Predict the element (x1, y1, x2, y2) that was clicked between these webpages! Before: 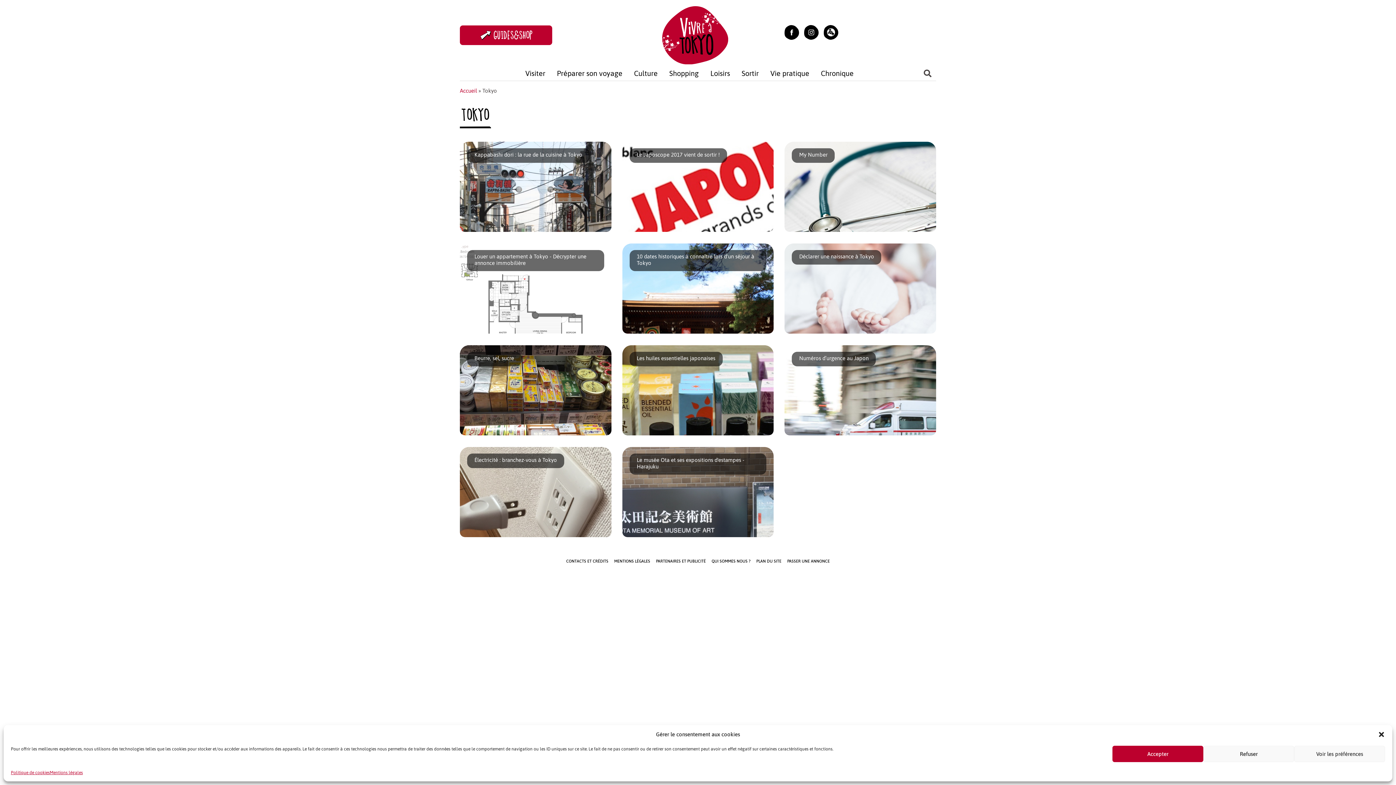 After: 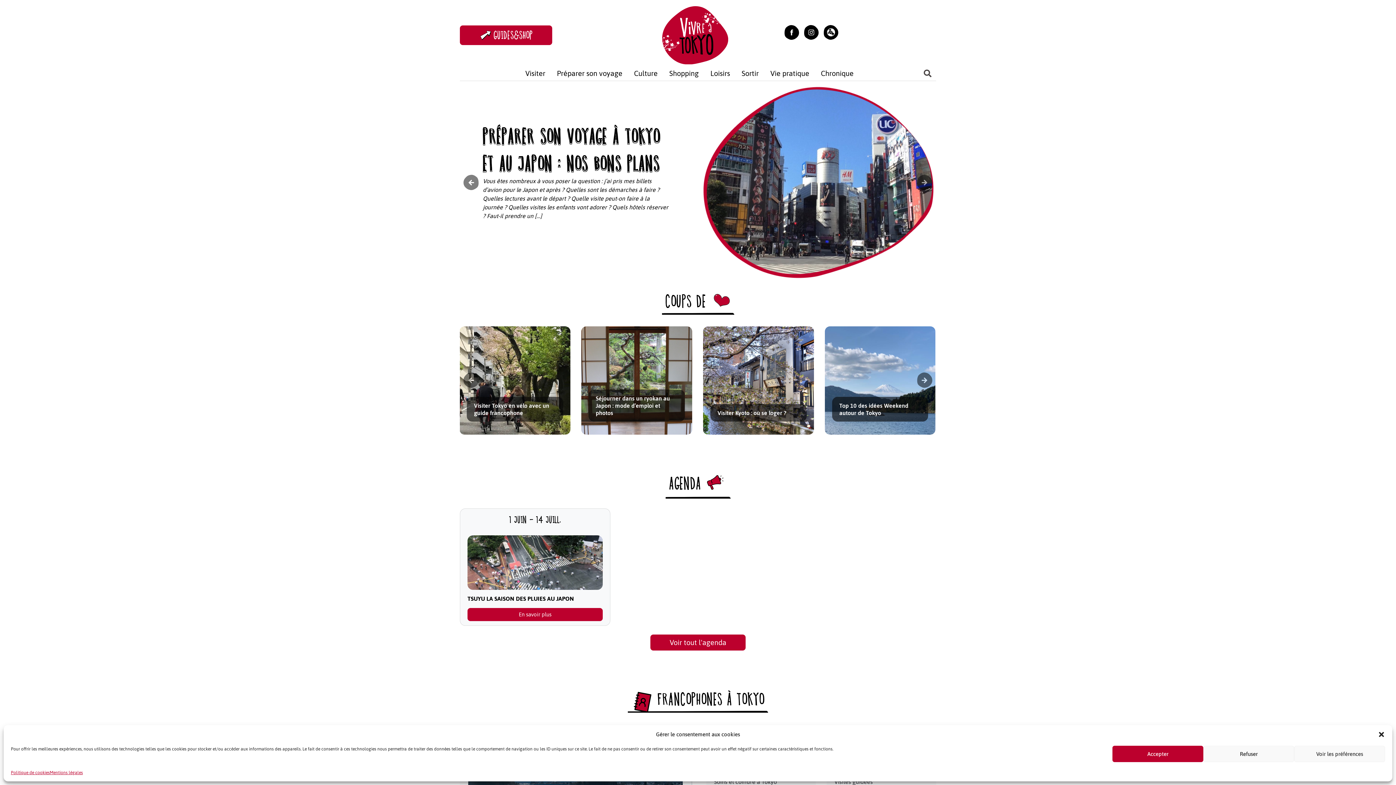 Action: label: Accueil bbox: (460, 87, 477, 93)